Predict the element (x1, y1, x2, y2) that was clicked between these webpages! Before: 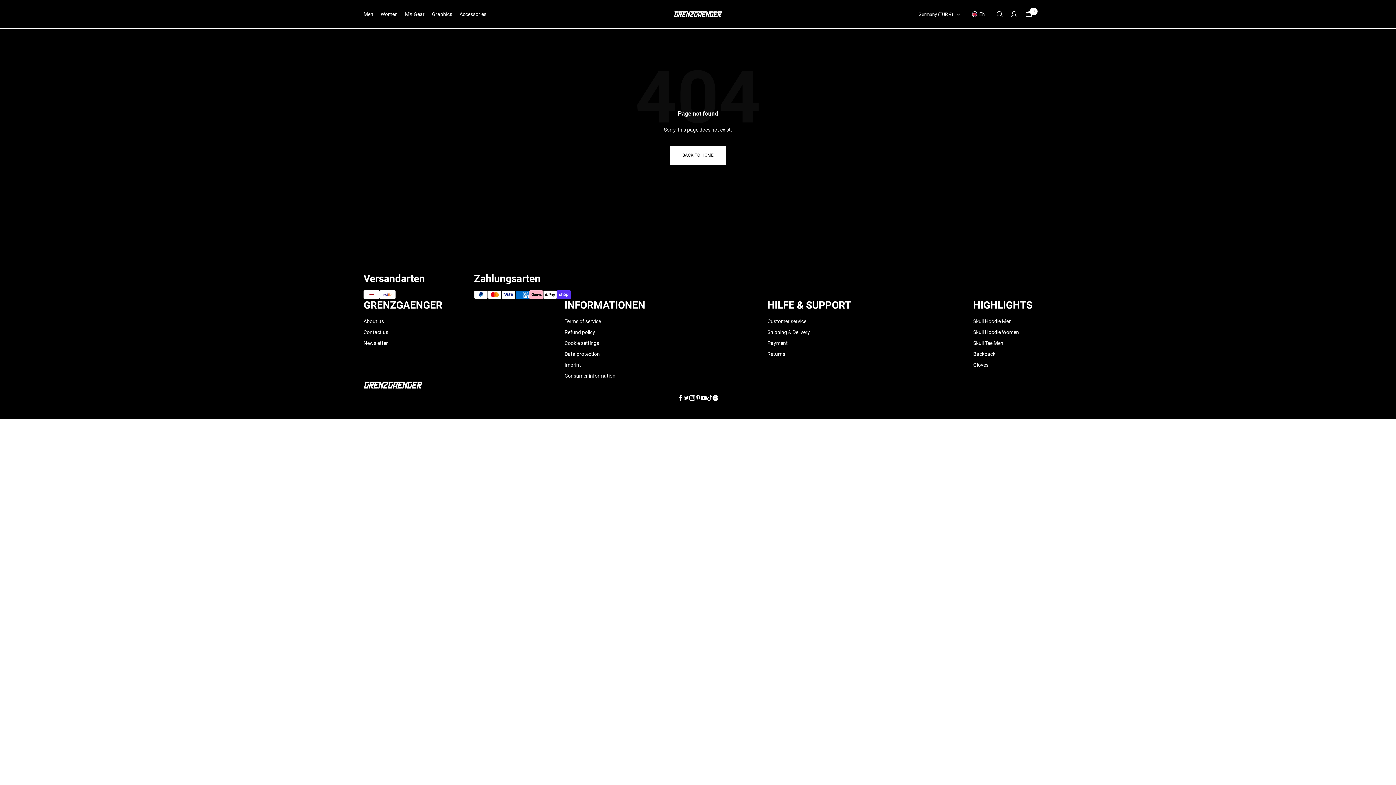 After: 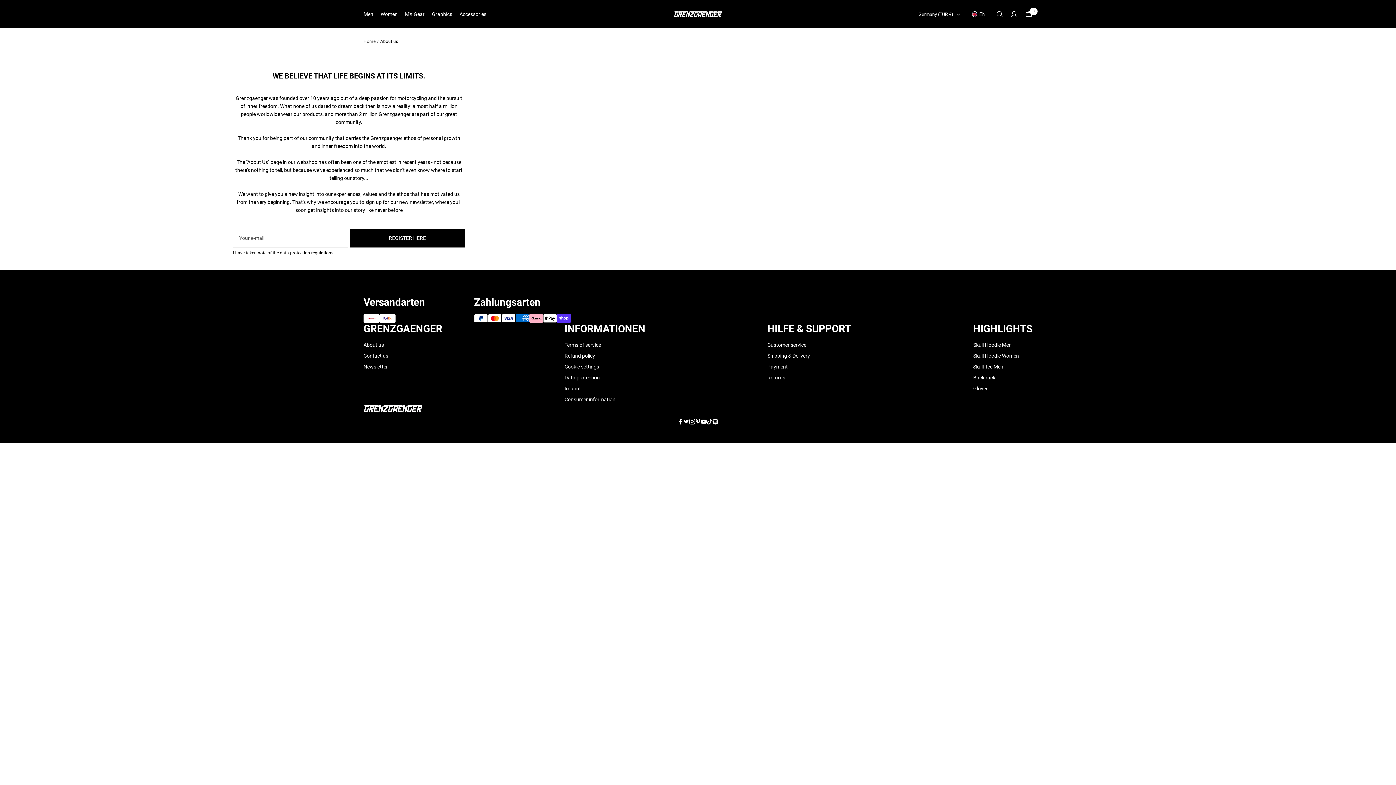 Action: bbox: (363, 317, 384, 325) label: About us